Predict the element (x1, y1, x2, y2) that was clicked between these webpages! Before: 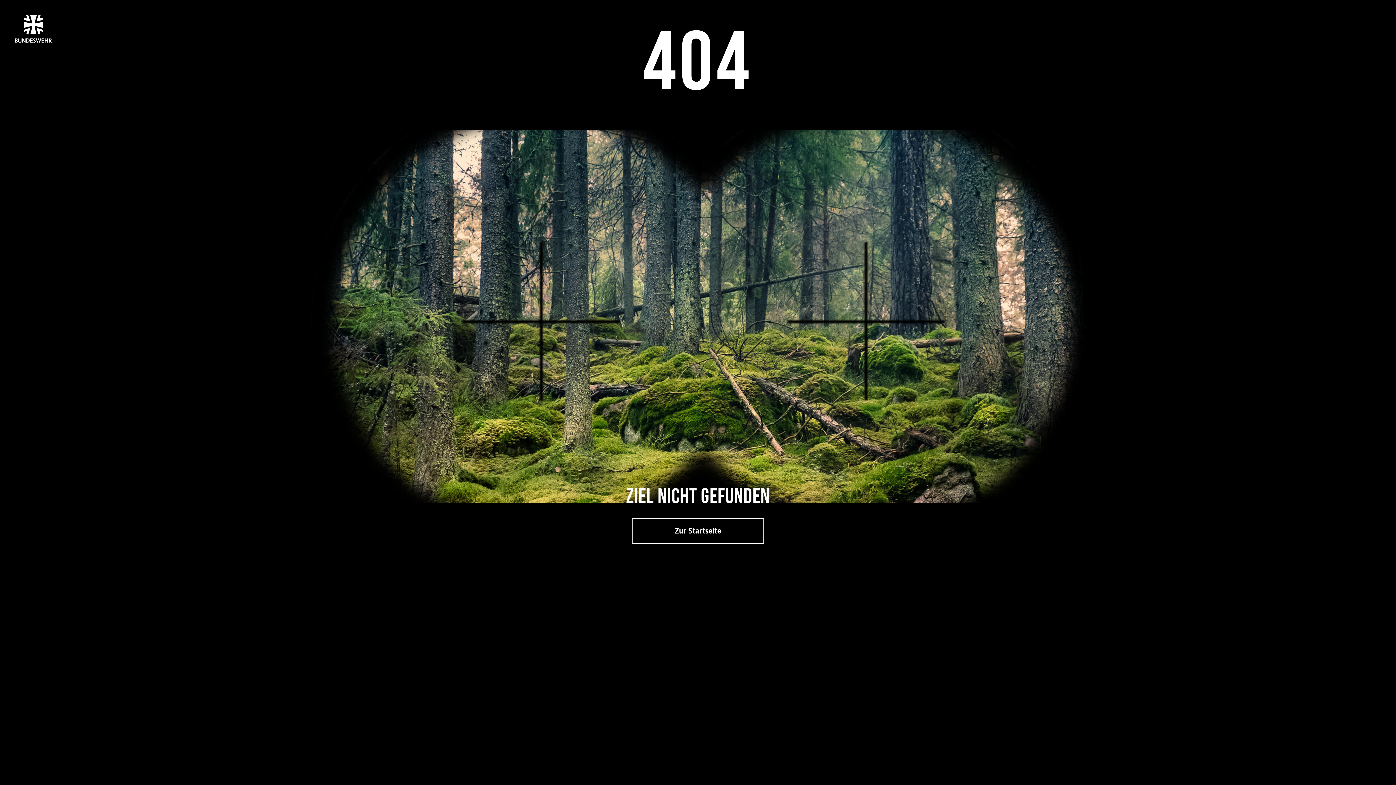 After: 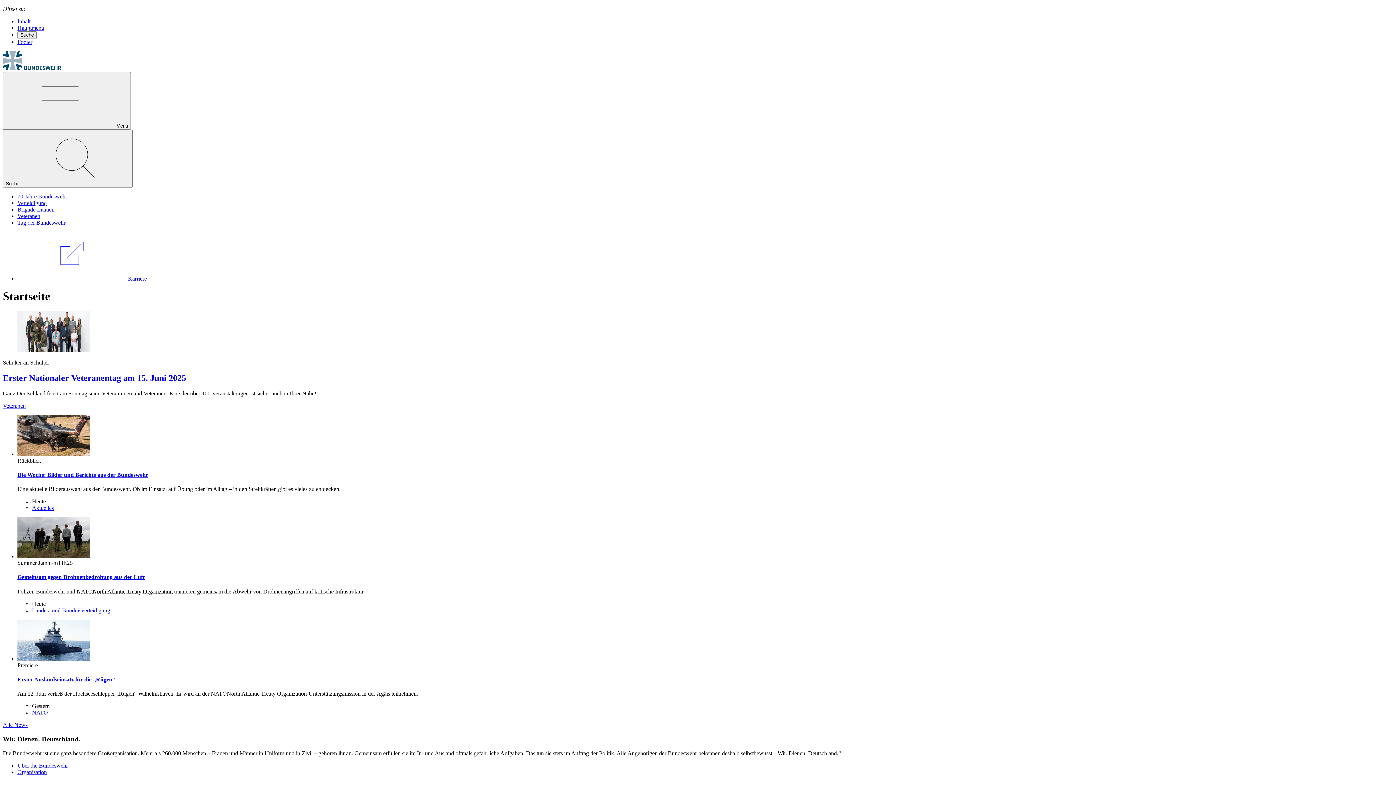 Action: label: Zur Startseite bbox: (632, 518, 764, 544)